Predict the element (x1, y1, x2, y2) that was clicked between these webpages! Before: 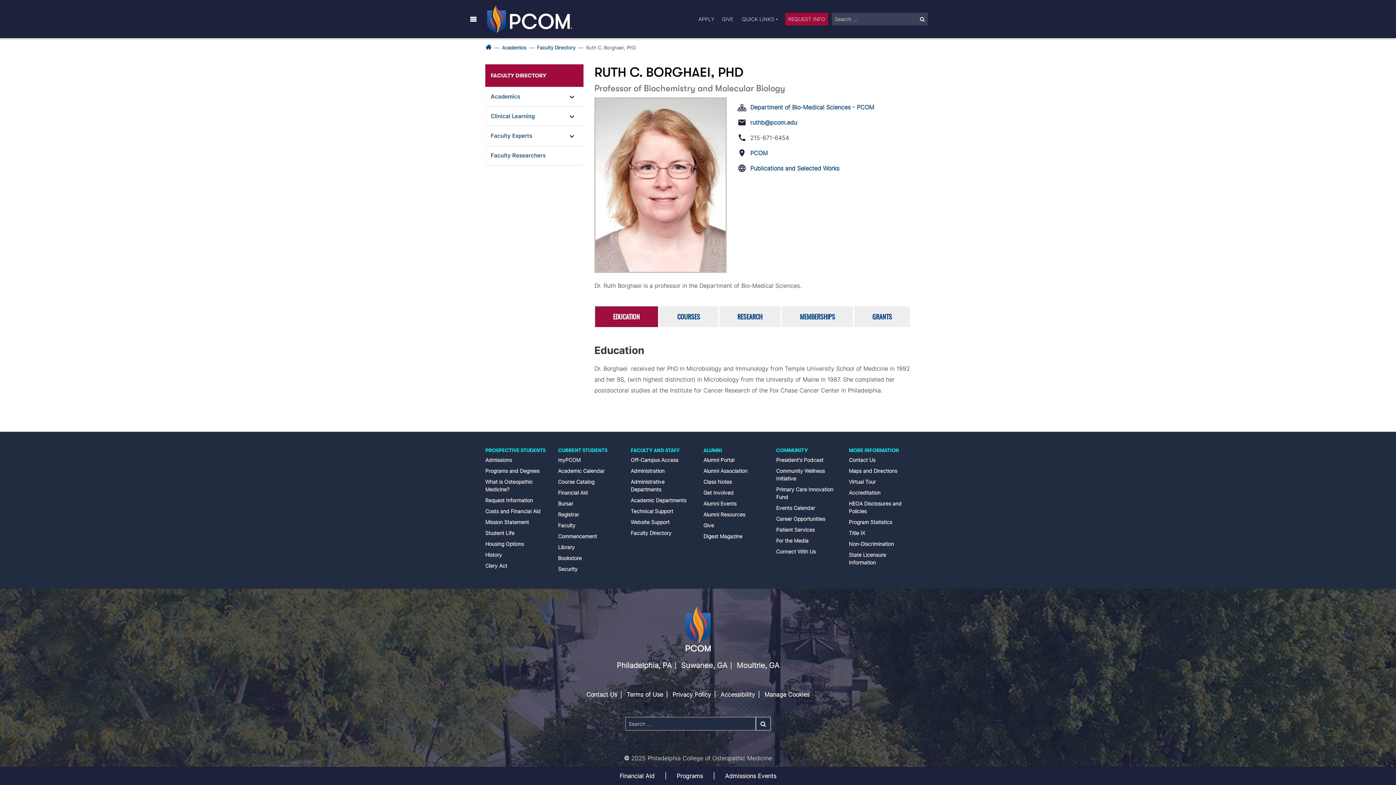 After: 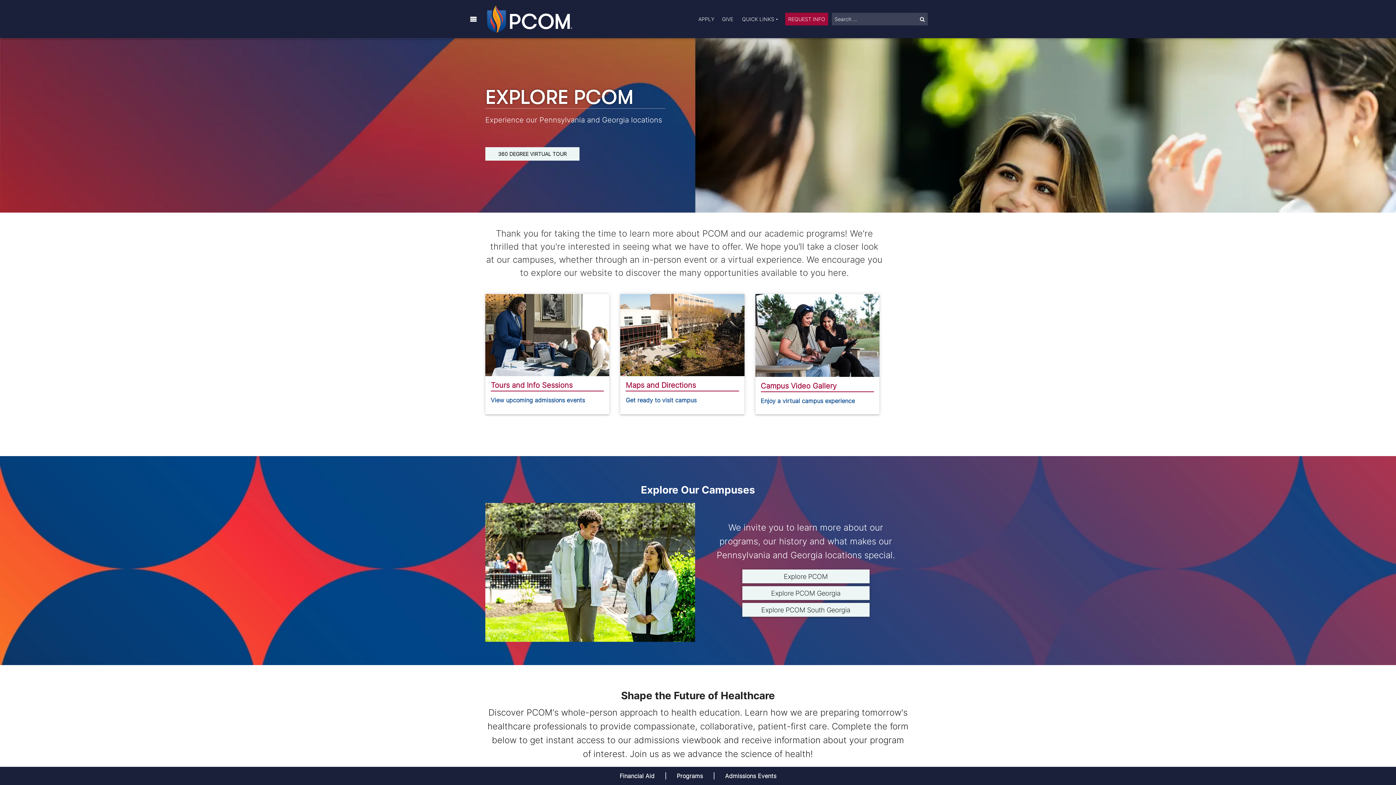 Action: label: Virtual Tour bbox: (849, 476, 910, 487)